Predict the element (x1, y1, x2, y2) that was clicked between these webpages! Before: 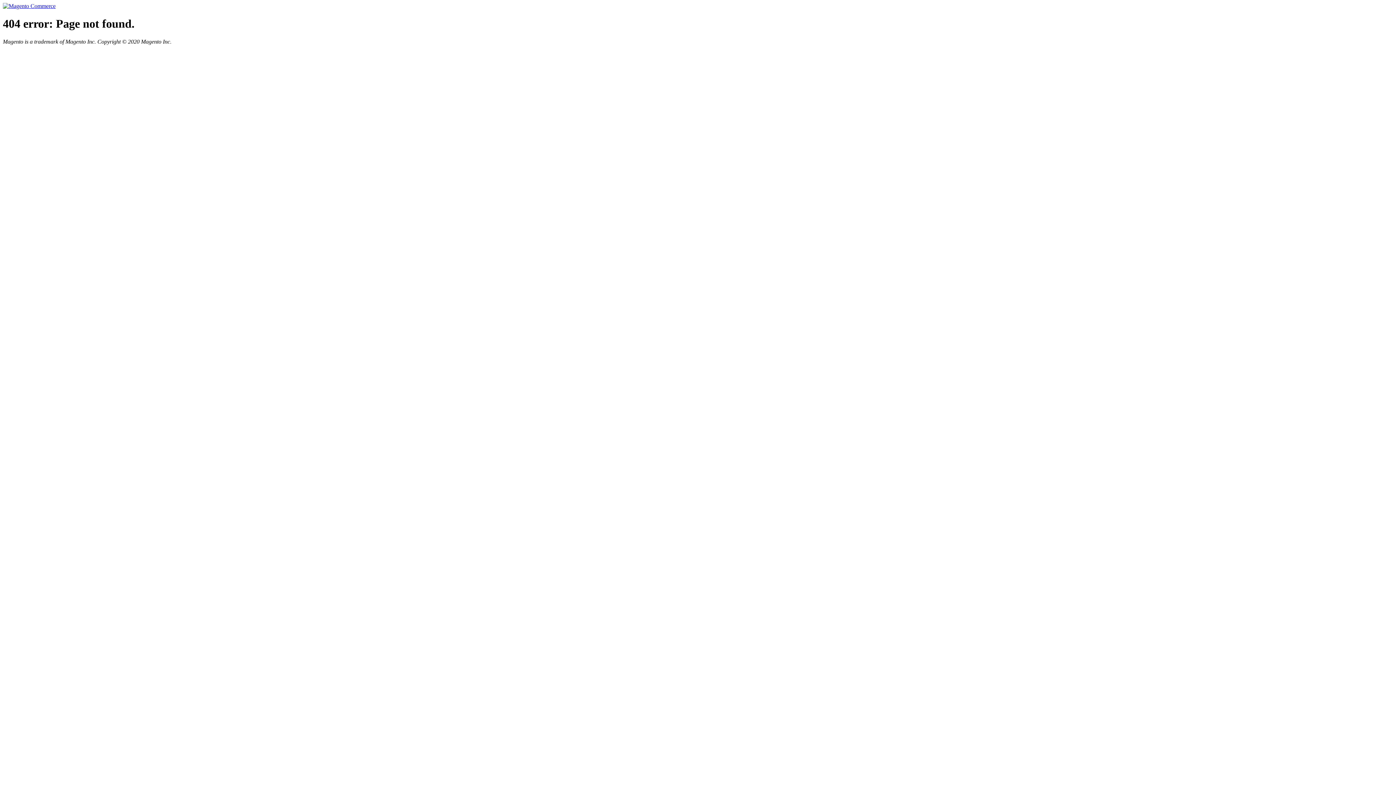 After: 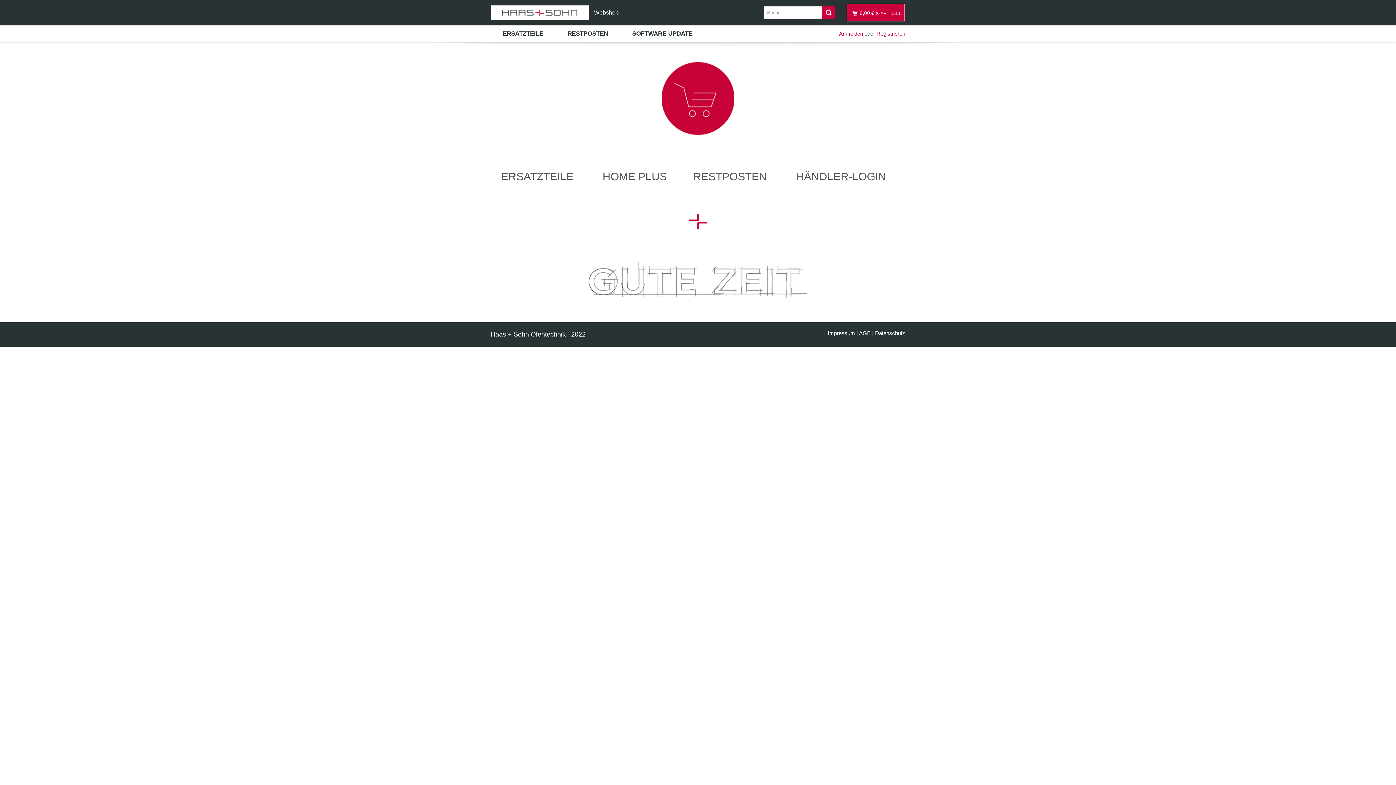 Action: bbox: (2, 2, 55, 9)